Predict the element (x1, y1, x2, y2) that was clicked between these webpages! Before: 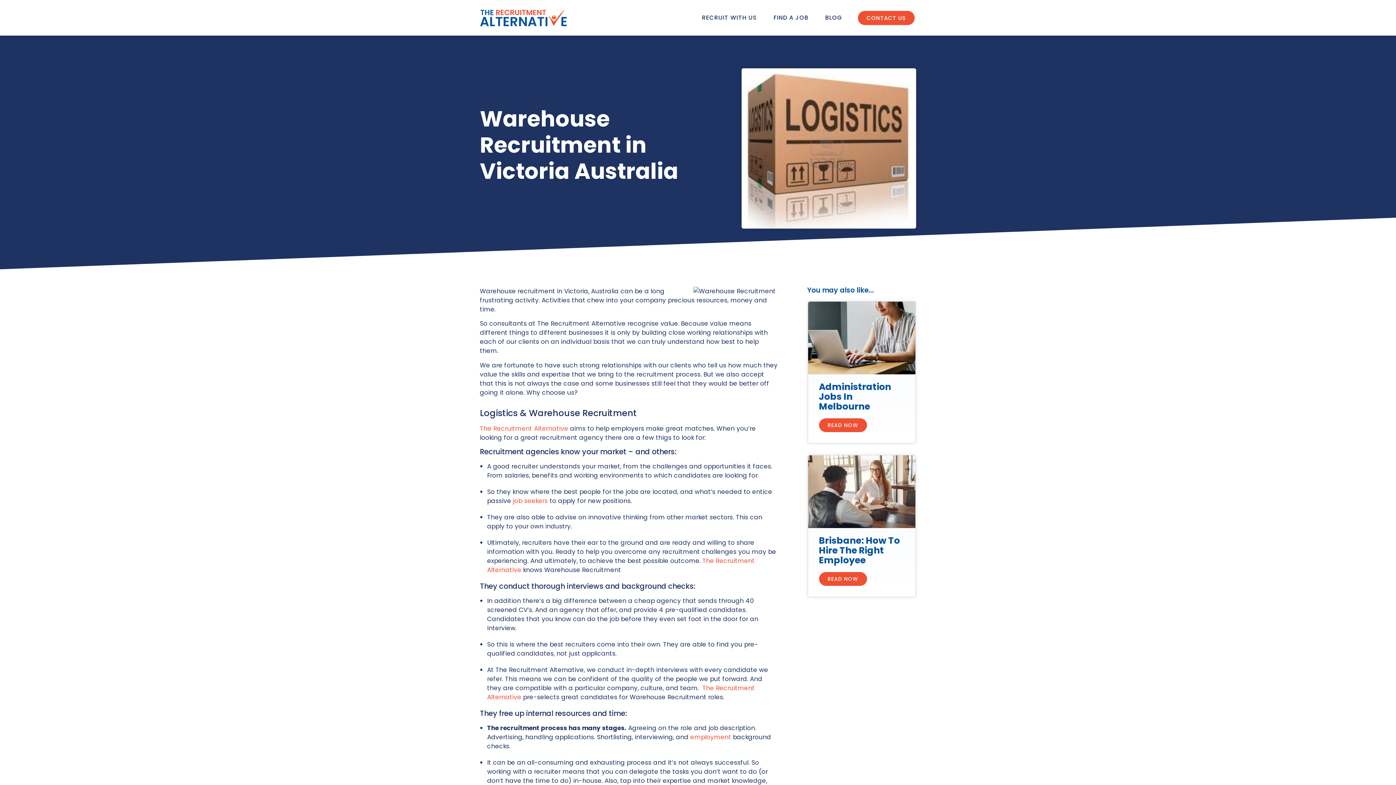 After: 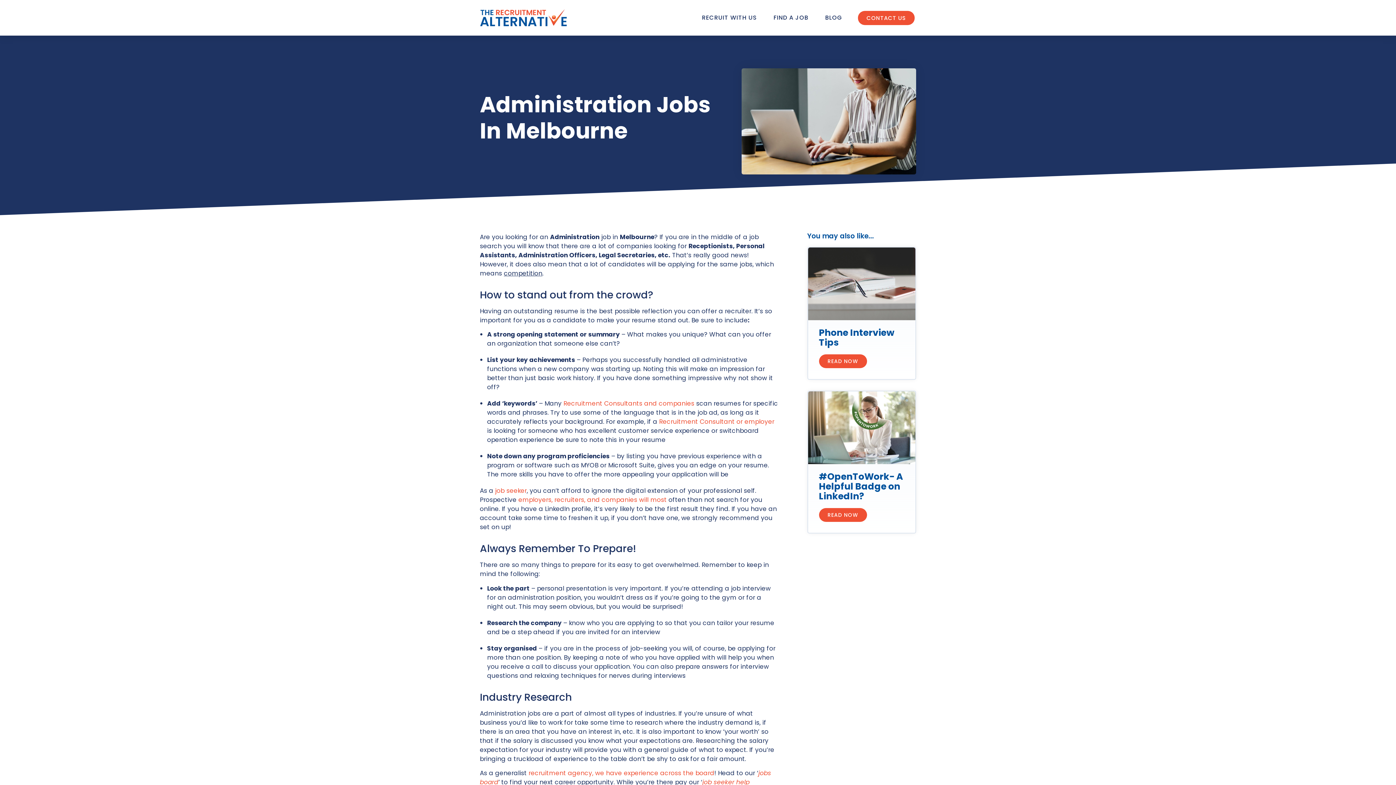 Action: bbox: (808, 301, 915, 374)